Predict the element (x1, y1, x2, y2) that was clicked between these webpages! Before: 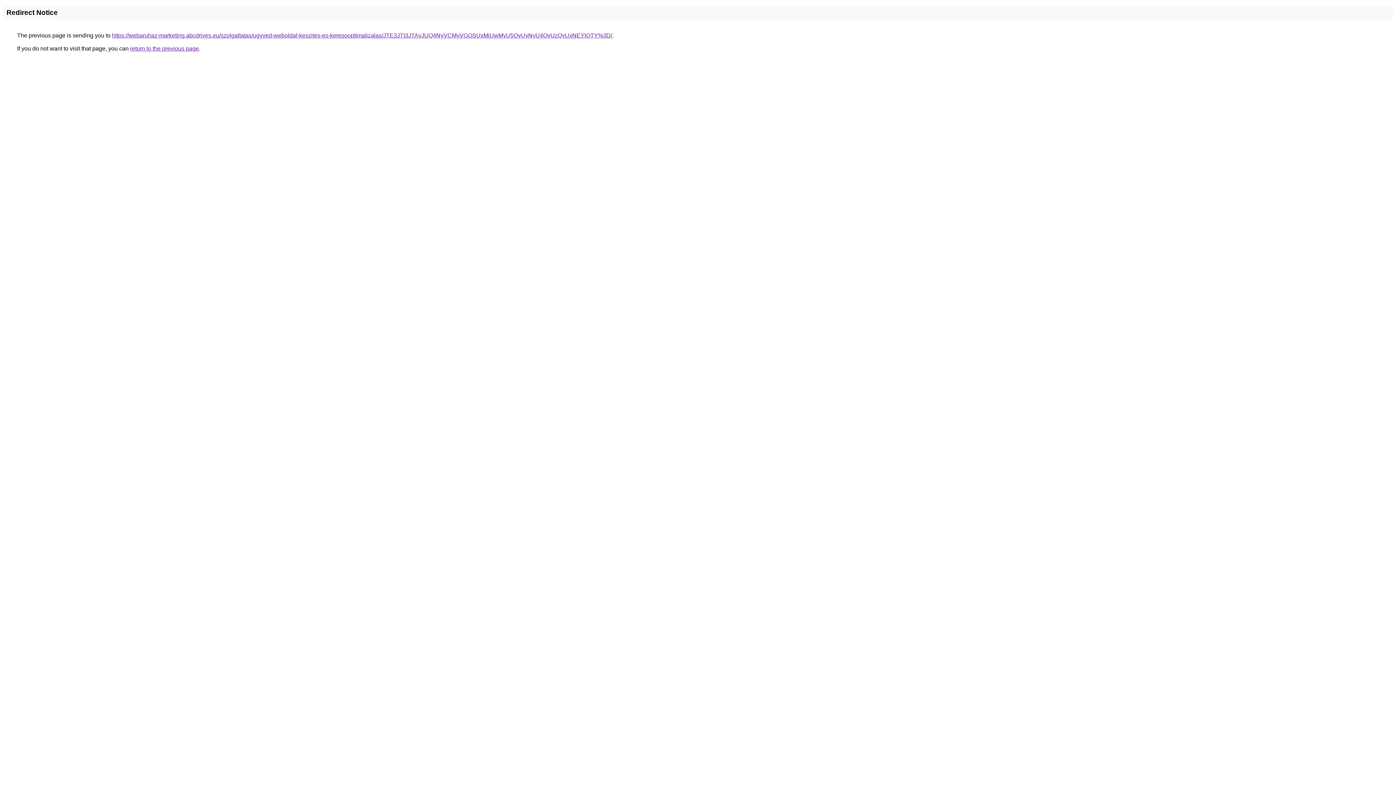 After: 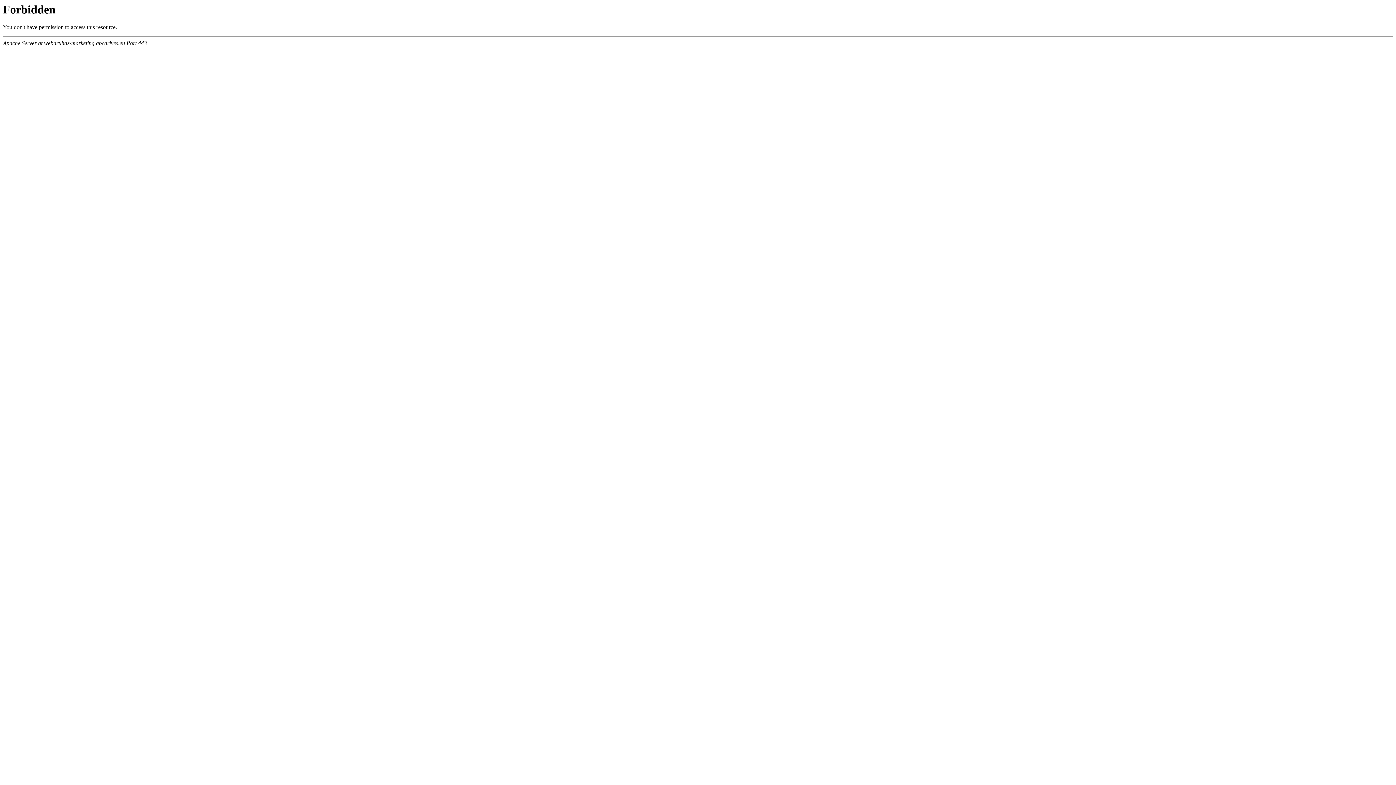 Action: bbox: (112, 32, 612, 38) label: https://webaruhaz-marketing.abcdrives.eu/szolgaltatas/ugyved-weboldal-keszites-es-keresooptimalizalas/JTE3JTI3JTAyJUQ4NyVCMyVGOSUxMiUwMyU5QyUyNyU4QyUzQyUxNEYlOTY%3D/